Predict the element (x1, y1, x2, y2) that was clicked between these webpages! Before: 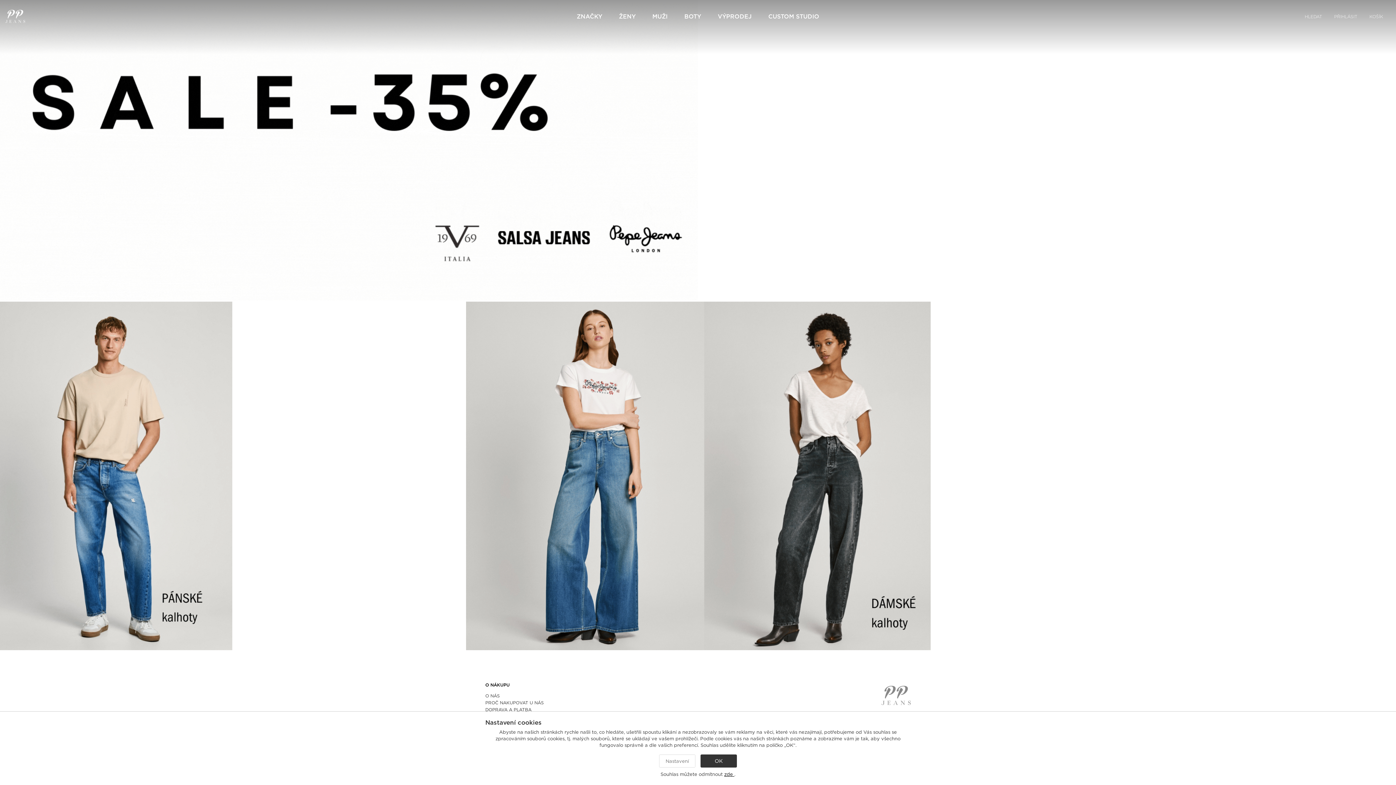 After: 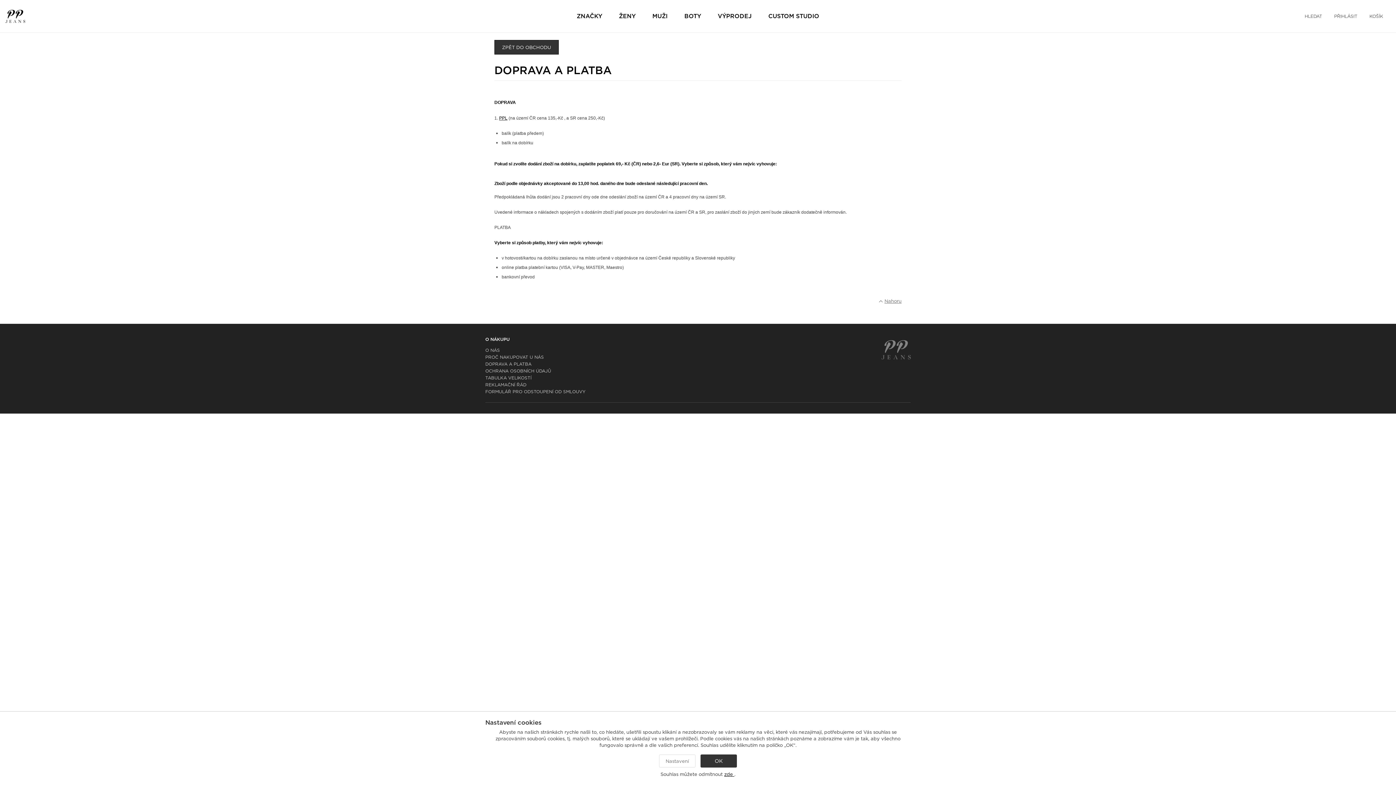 Action: bbox: (485, 707, 531, 712) label: DOPRAVA A PLATBA